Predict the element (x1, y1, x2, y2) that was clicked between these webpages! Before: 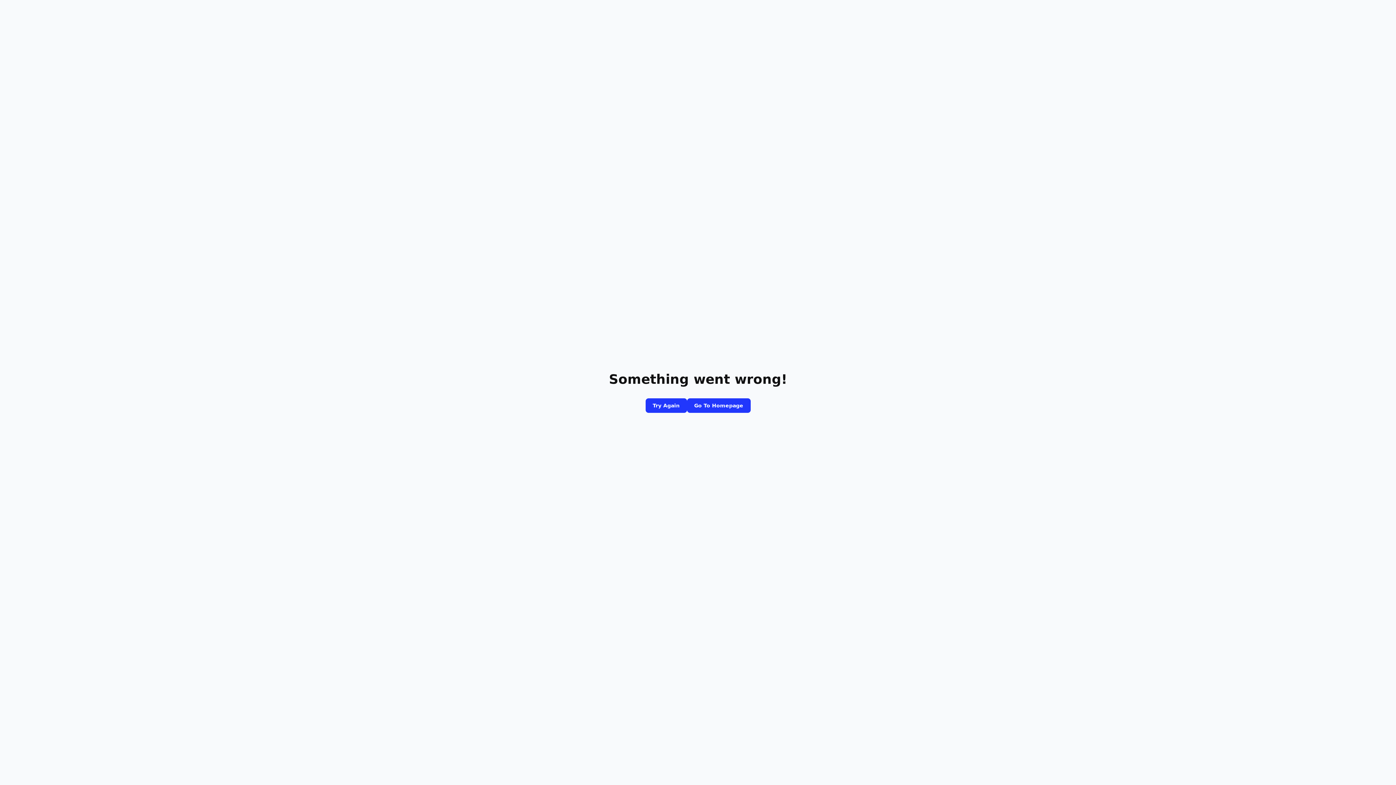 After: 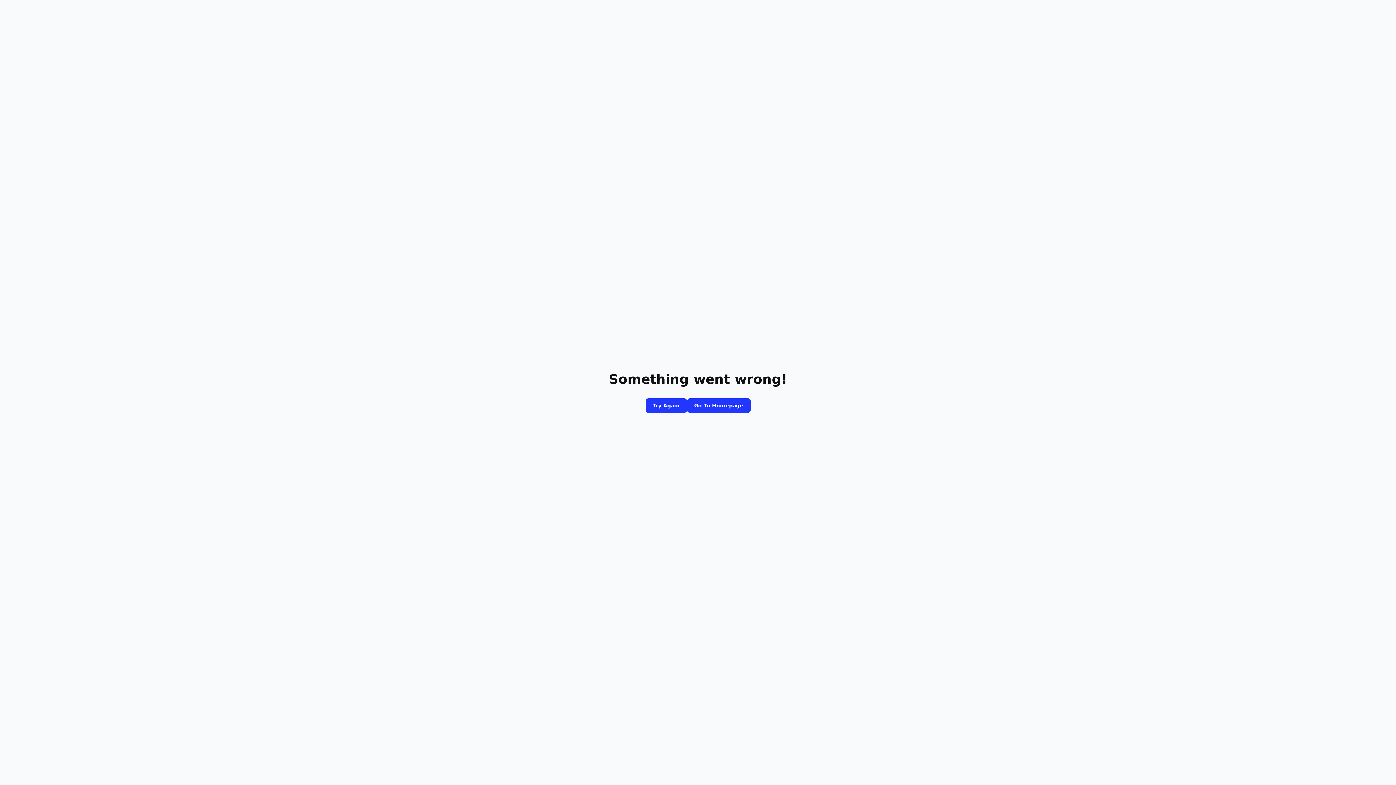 Action: label: Go To Homepage bbox: (687, 398, 750, 413)